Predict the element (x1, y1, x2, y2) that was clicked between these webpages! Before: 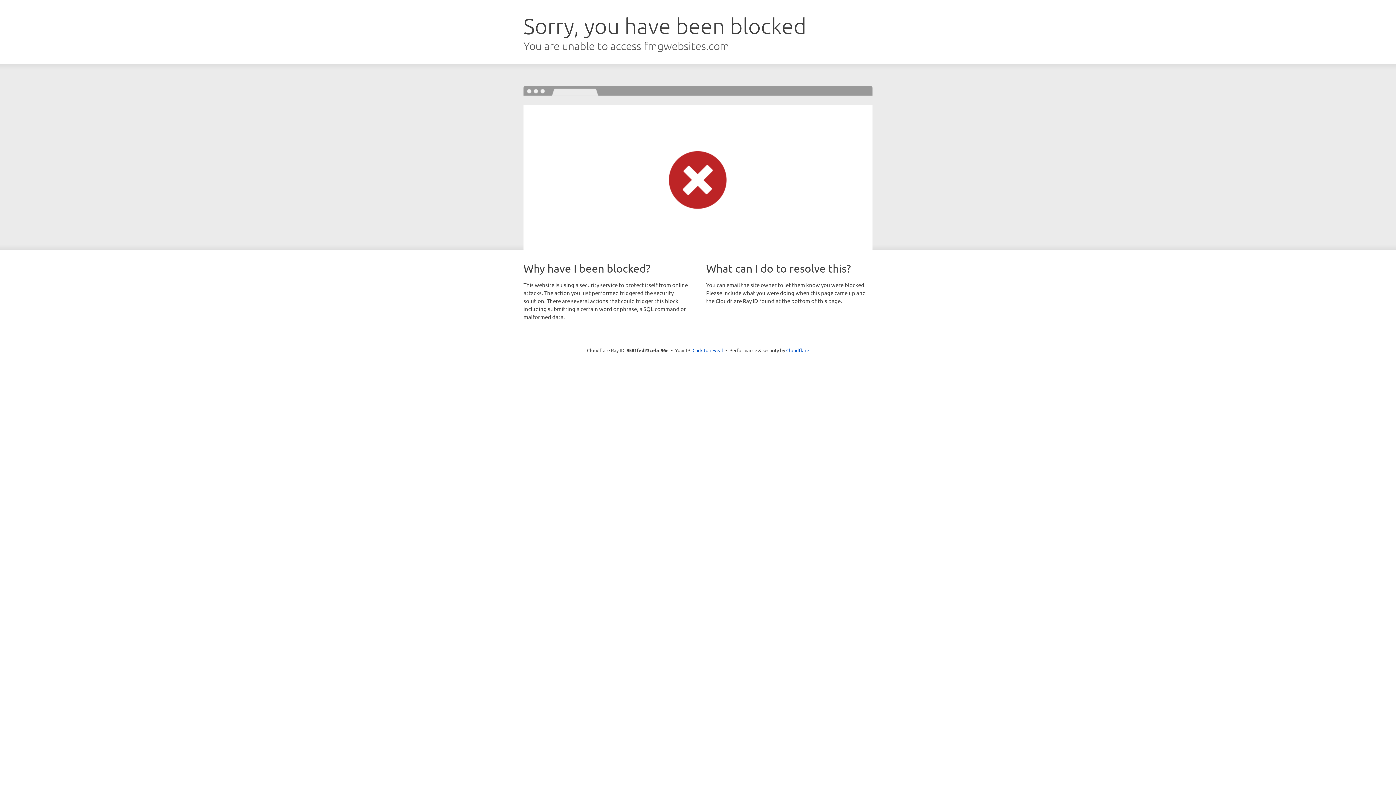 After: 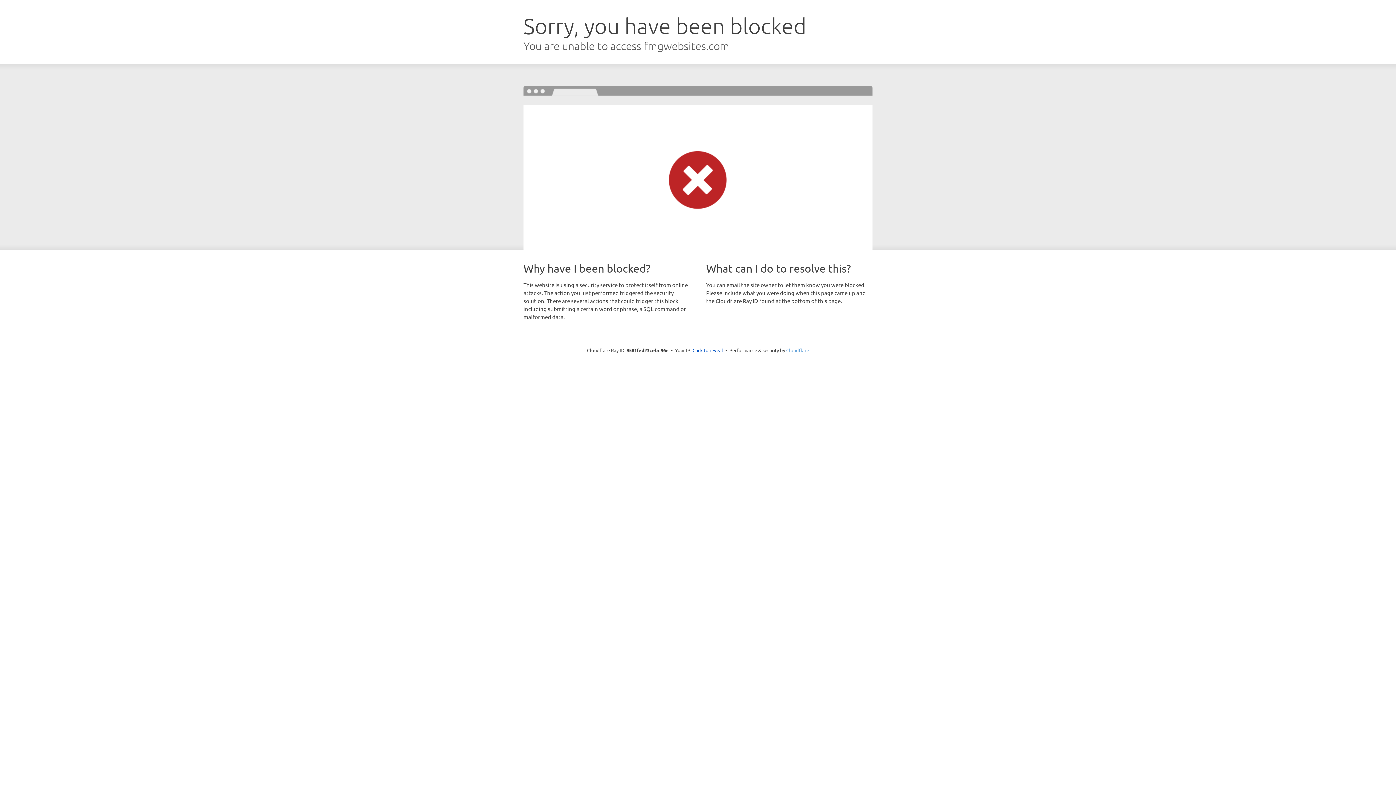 Action: label: Cloudflare bbox: (786, 347, 809, 353)